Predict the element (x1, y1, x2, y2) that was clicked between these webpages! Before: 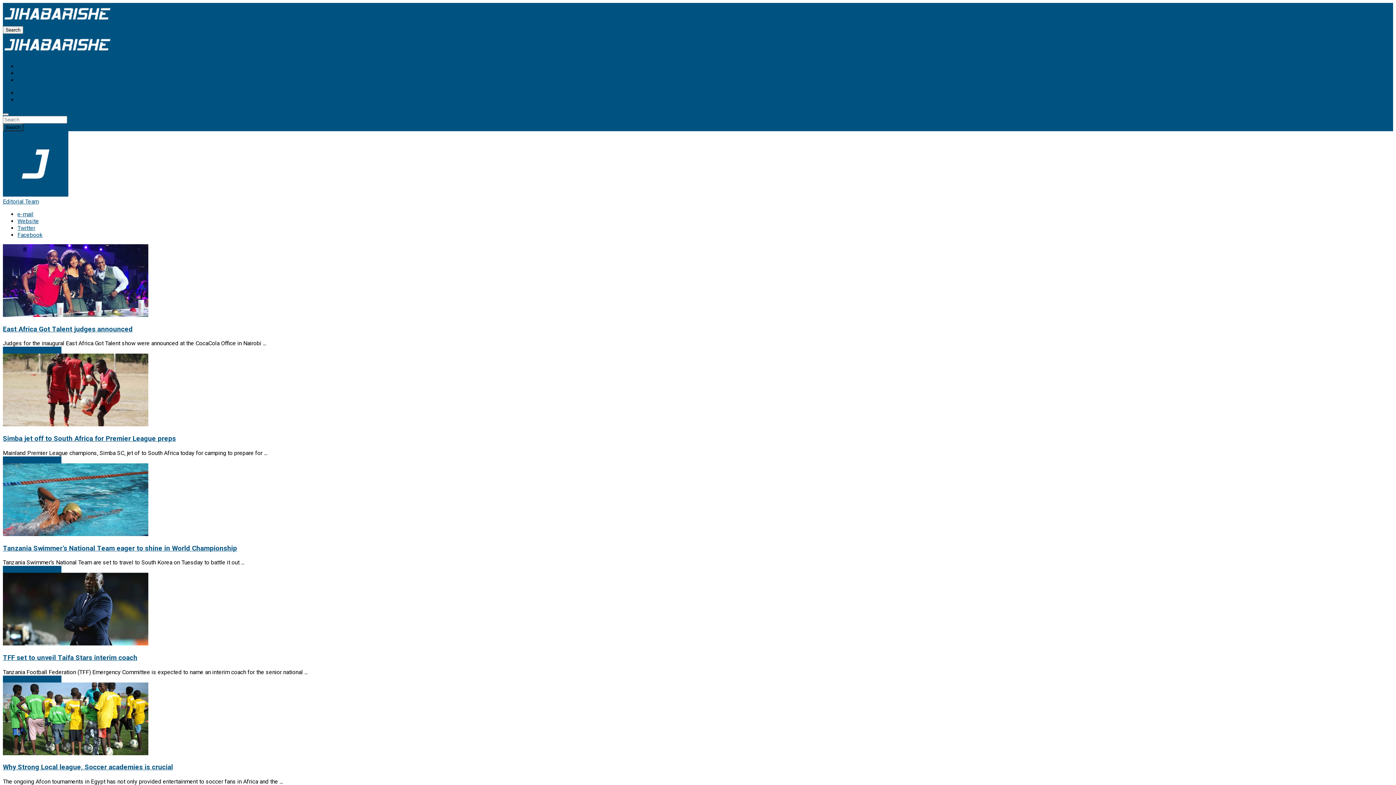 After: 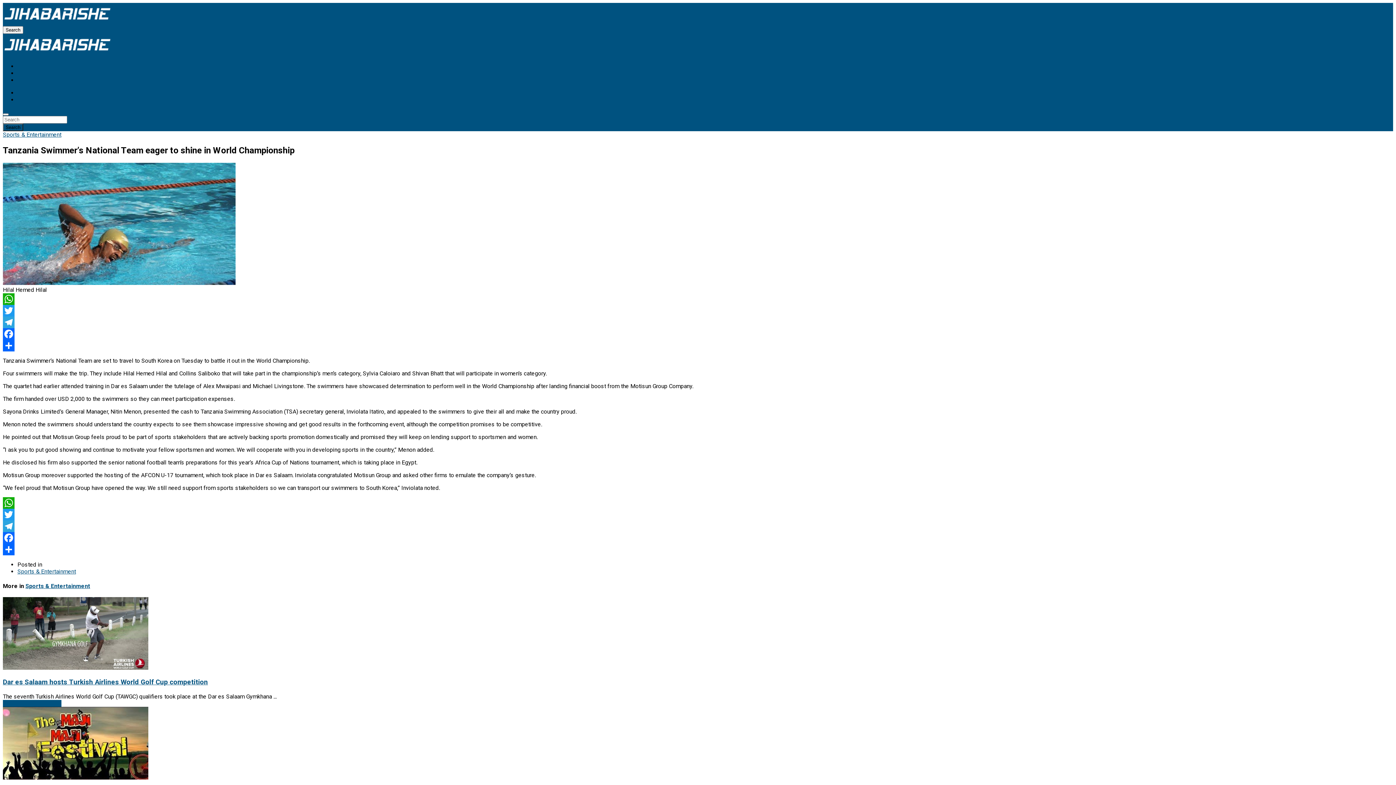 Action: bbox: (2, 544, 237, 552) label: Tanzania Swimmer’s National Team eager to shine in World Championship